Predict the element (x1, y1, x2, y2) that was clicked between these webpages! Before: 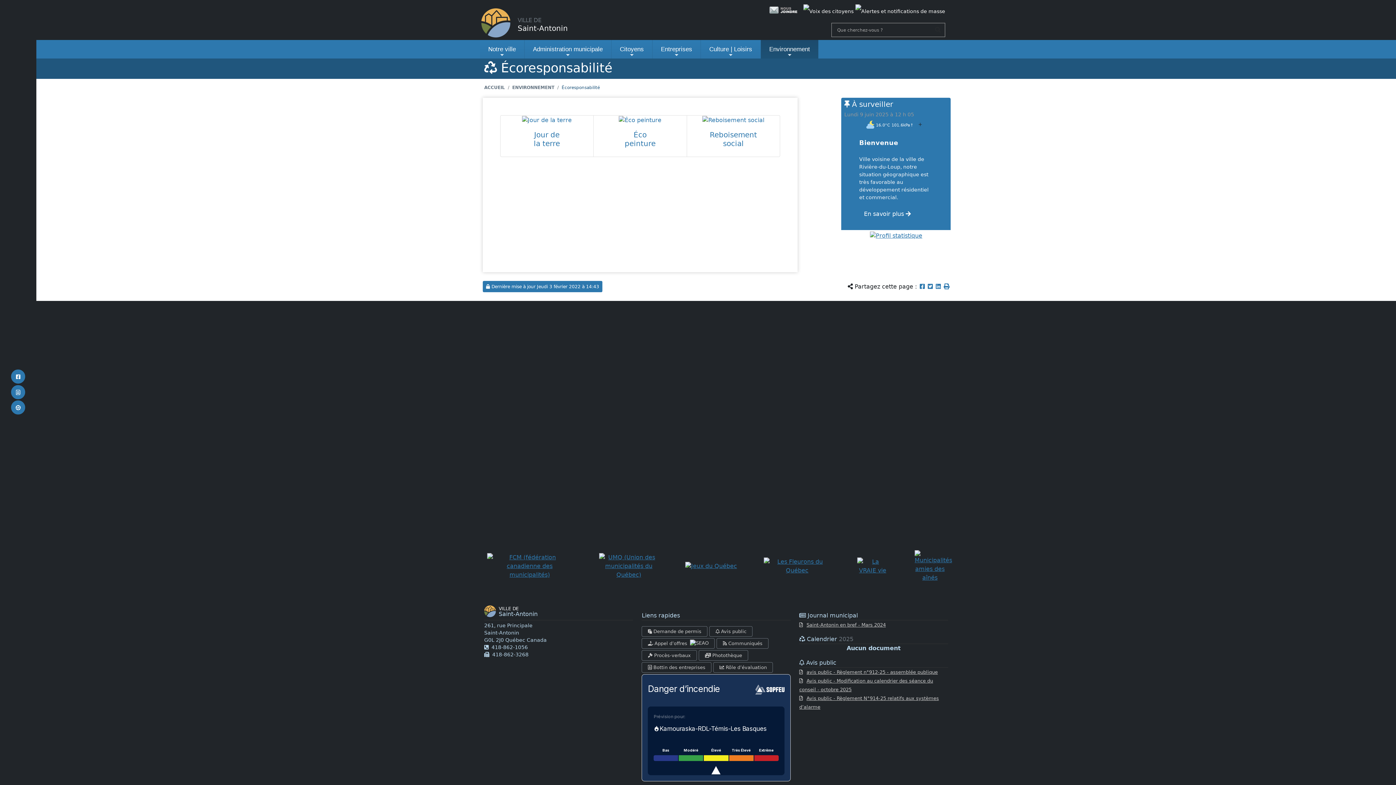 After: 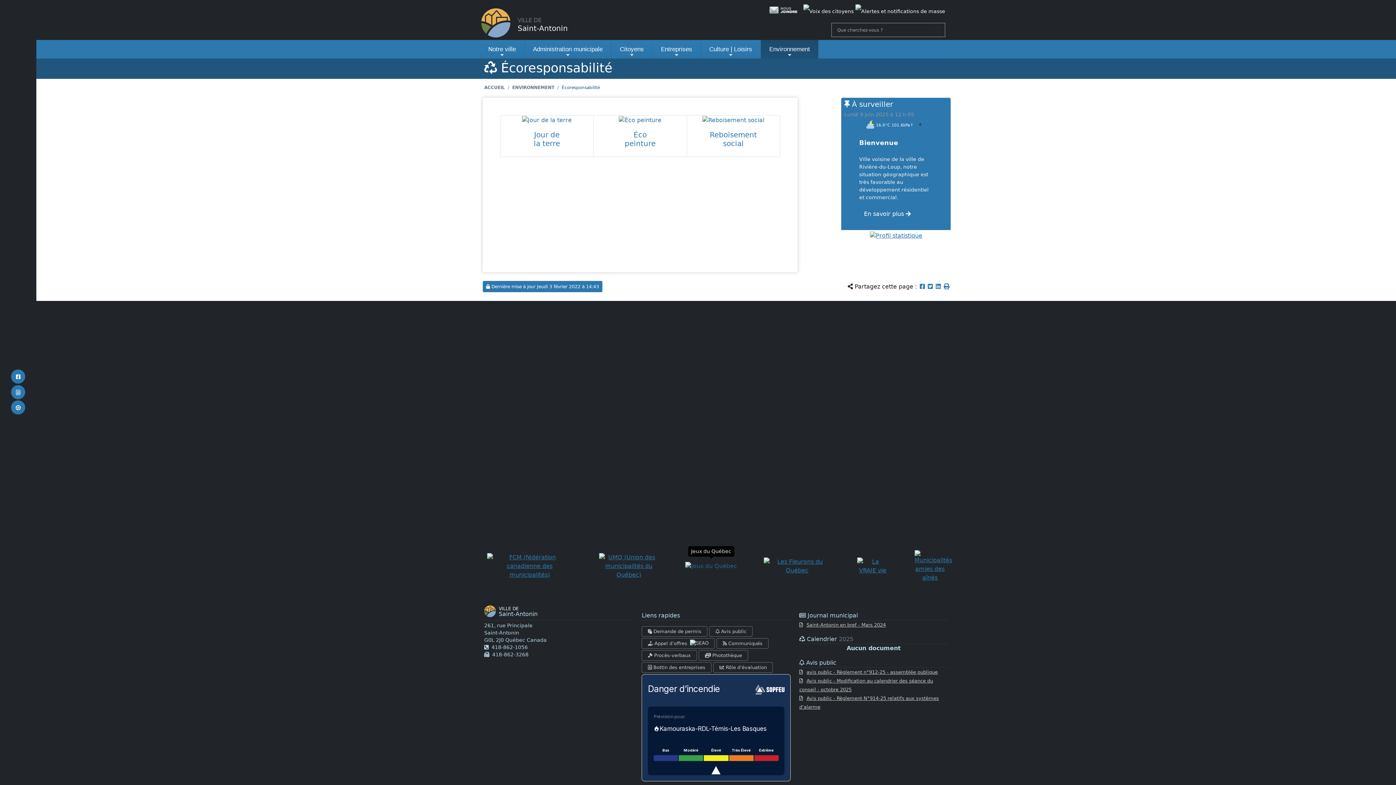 Action: label: Jeux du Québec bbox: (682, 559, 740, 573)